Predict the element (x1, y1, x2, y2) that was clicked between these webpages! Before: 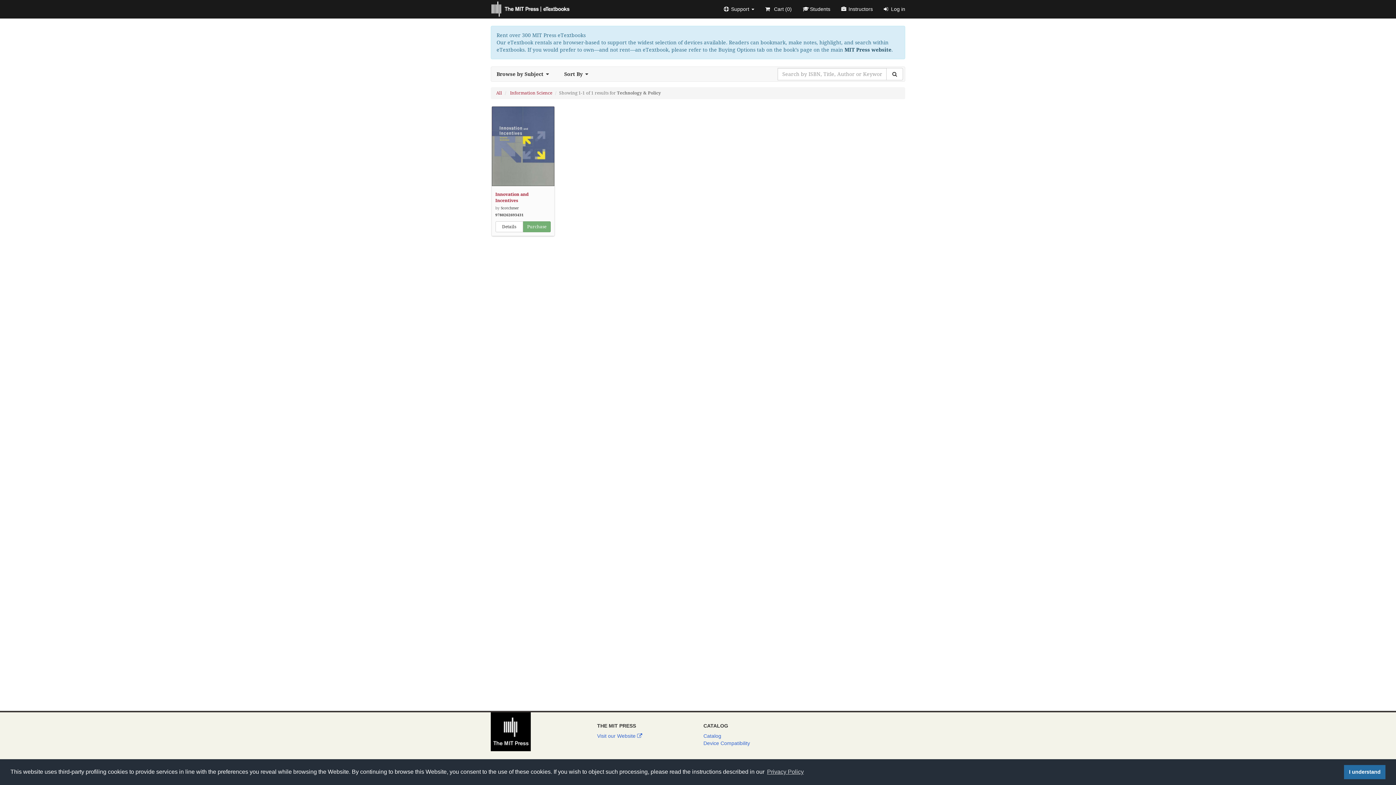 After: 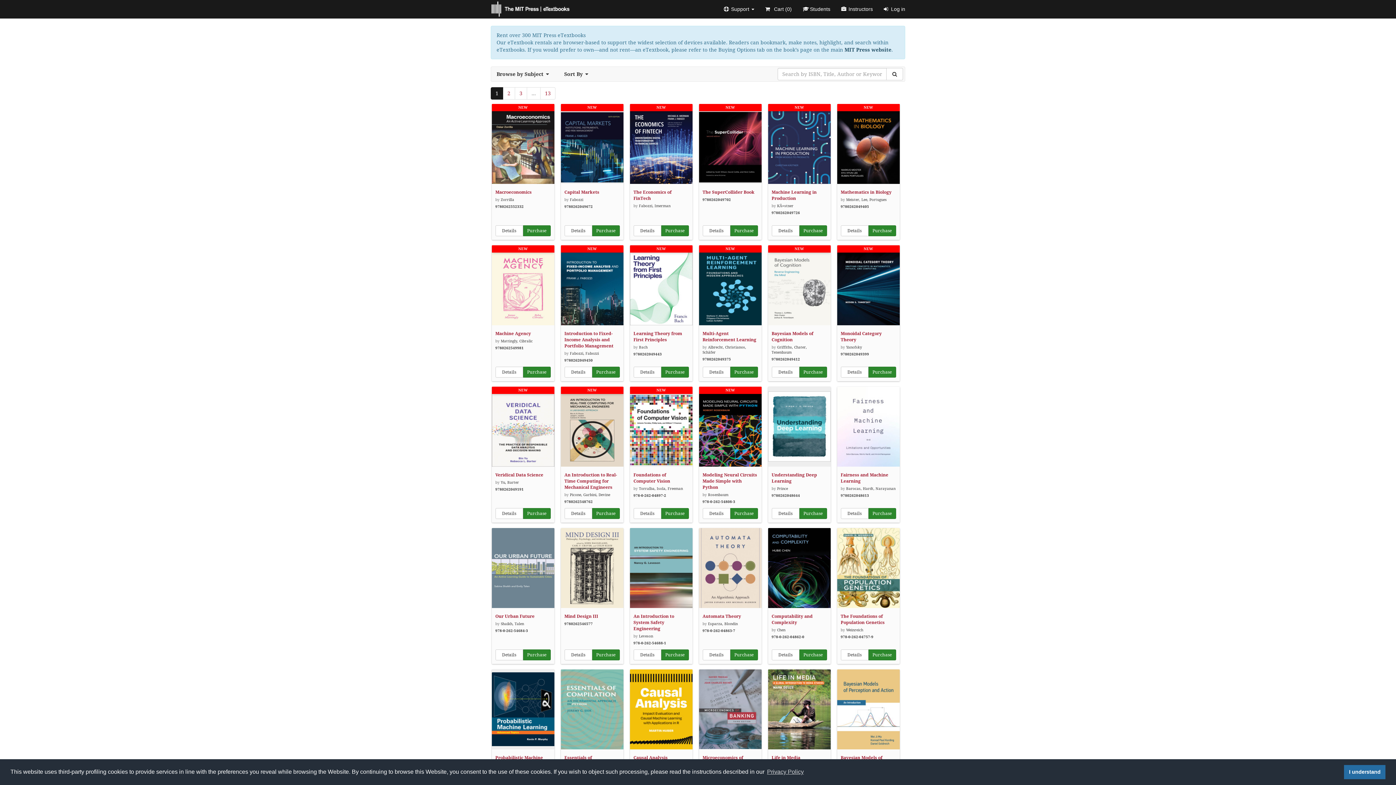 Action: bbox: (703, 733, 721, 739) label: Catalog